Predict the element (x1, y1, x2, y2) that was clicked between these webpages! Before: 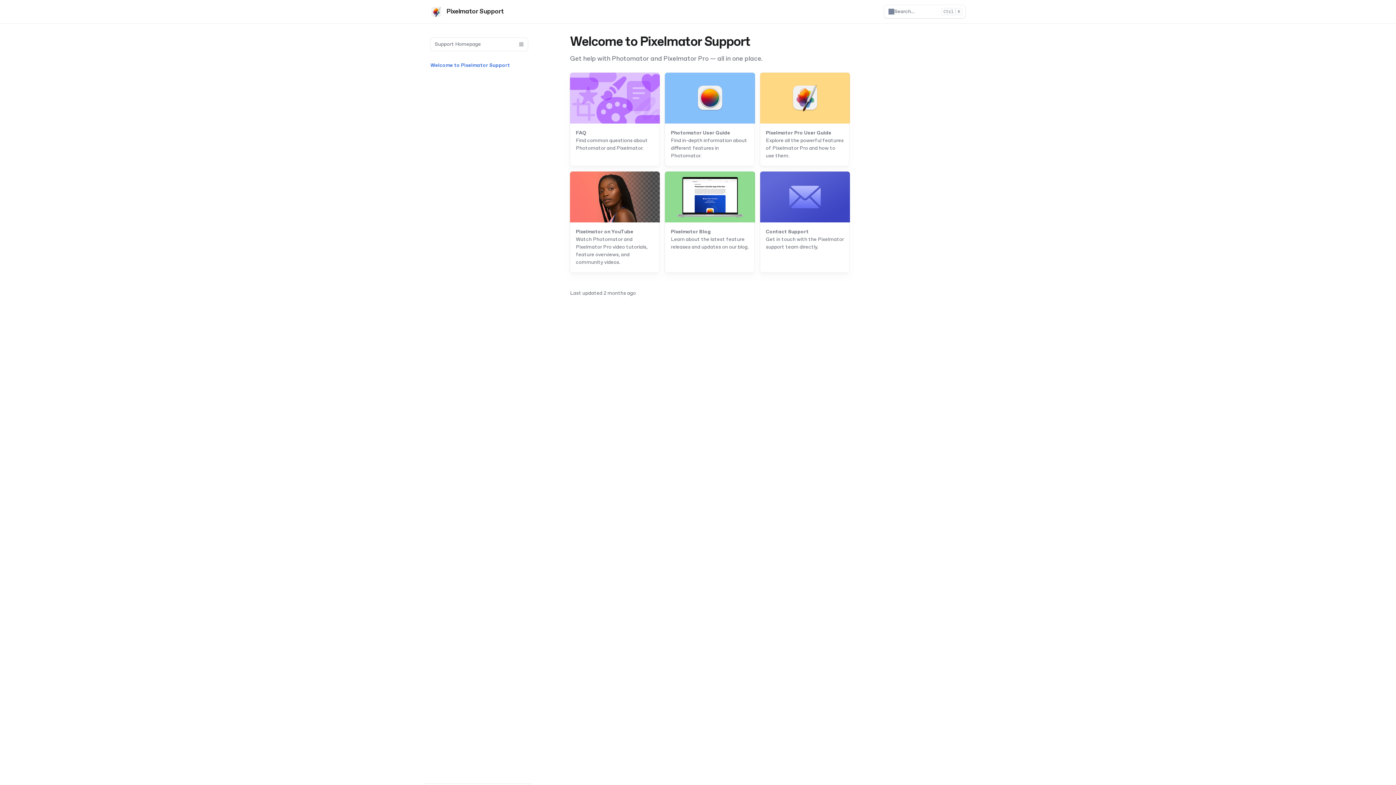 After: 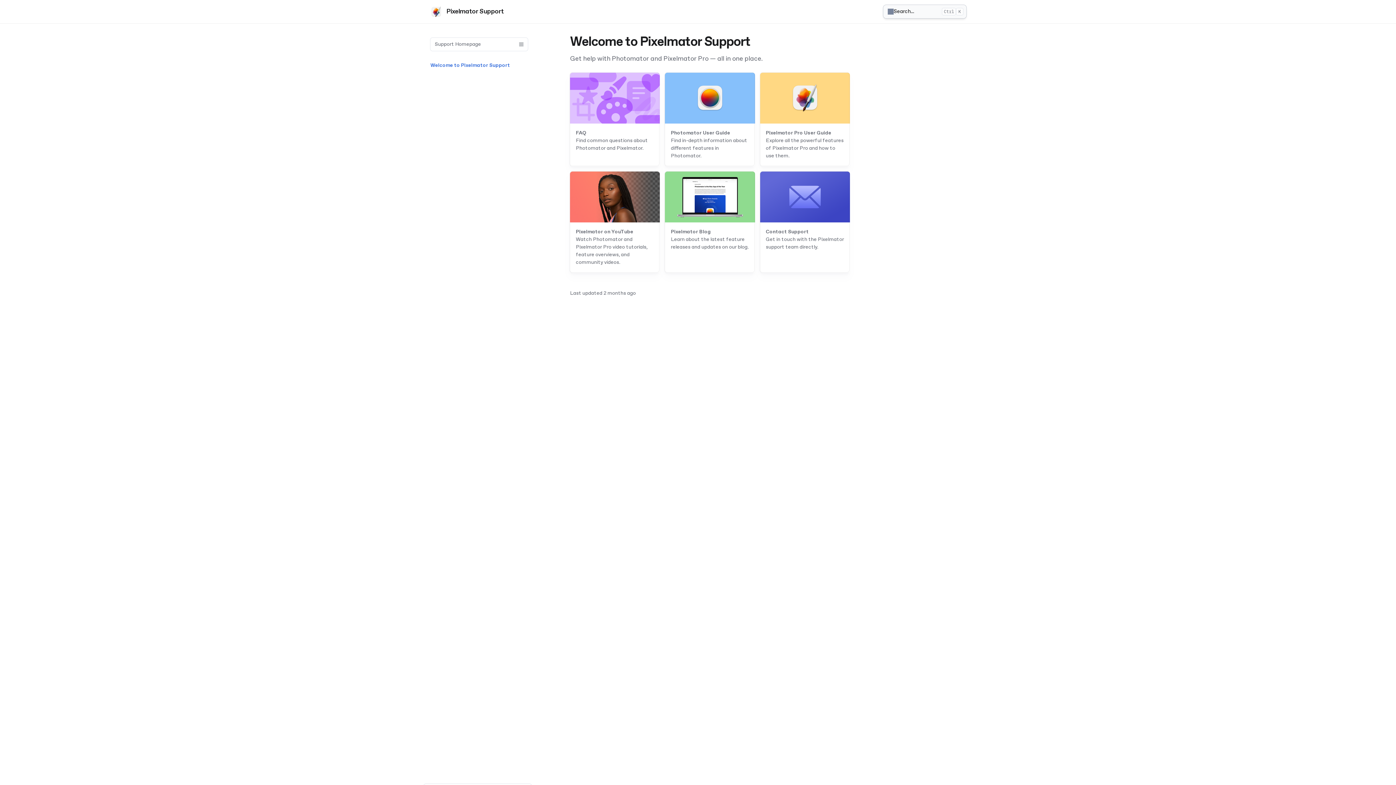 Action: label: Search bbox: (884, 5, 965, 18)